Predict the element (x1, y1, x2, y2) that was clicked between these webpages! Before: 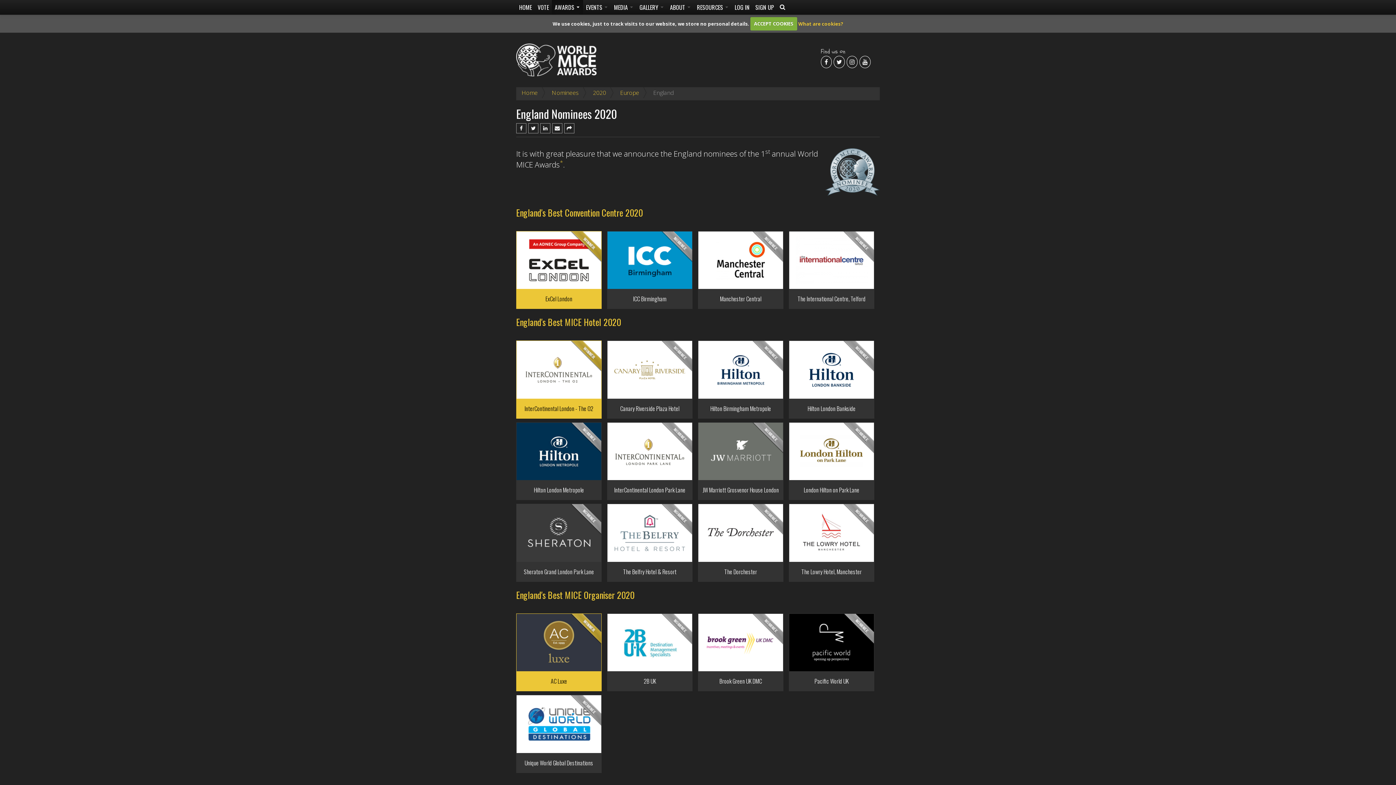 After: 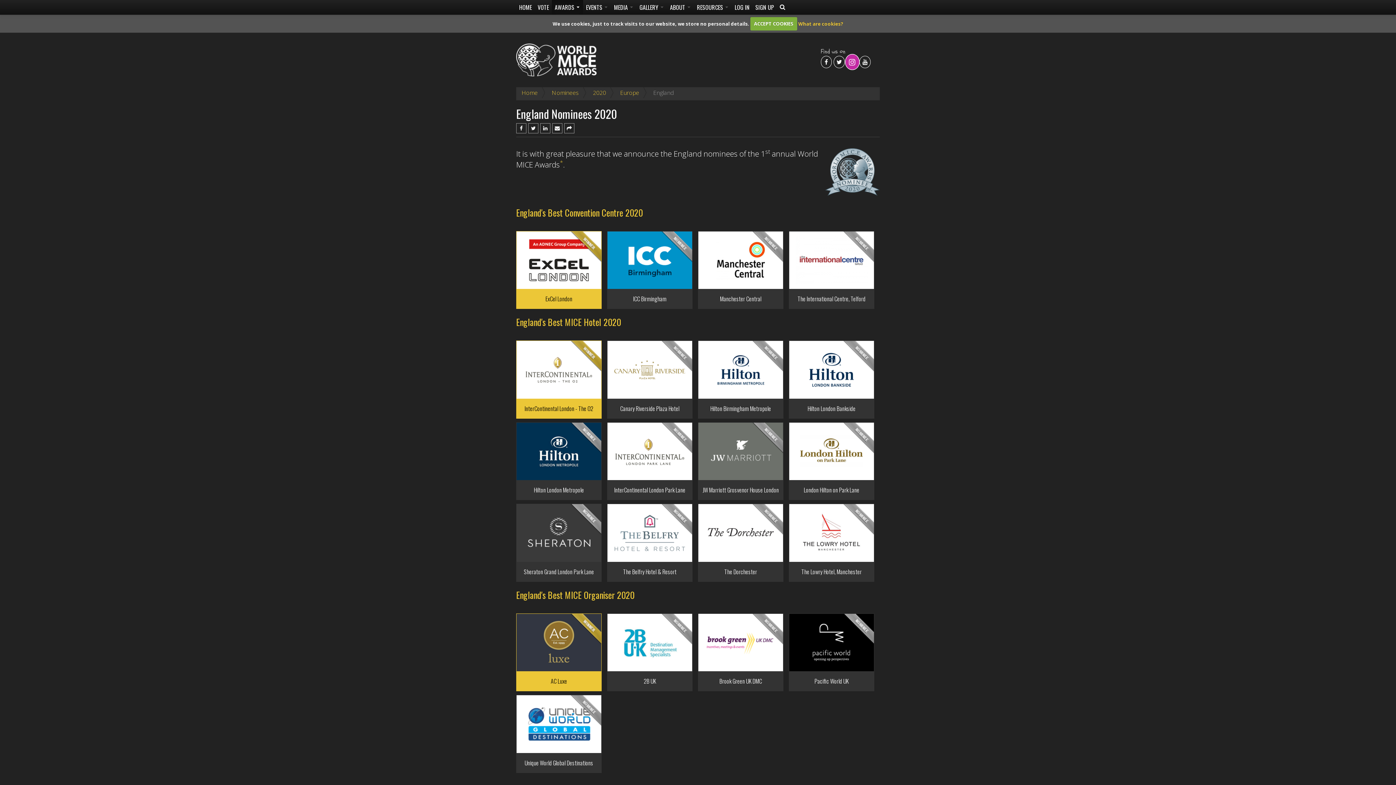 Action: bbox: (846, 55, 857, 68)